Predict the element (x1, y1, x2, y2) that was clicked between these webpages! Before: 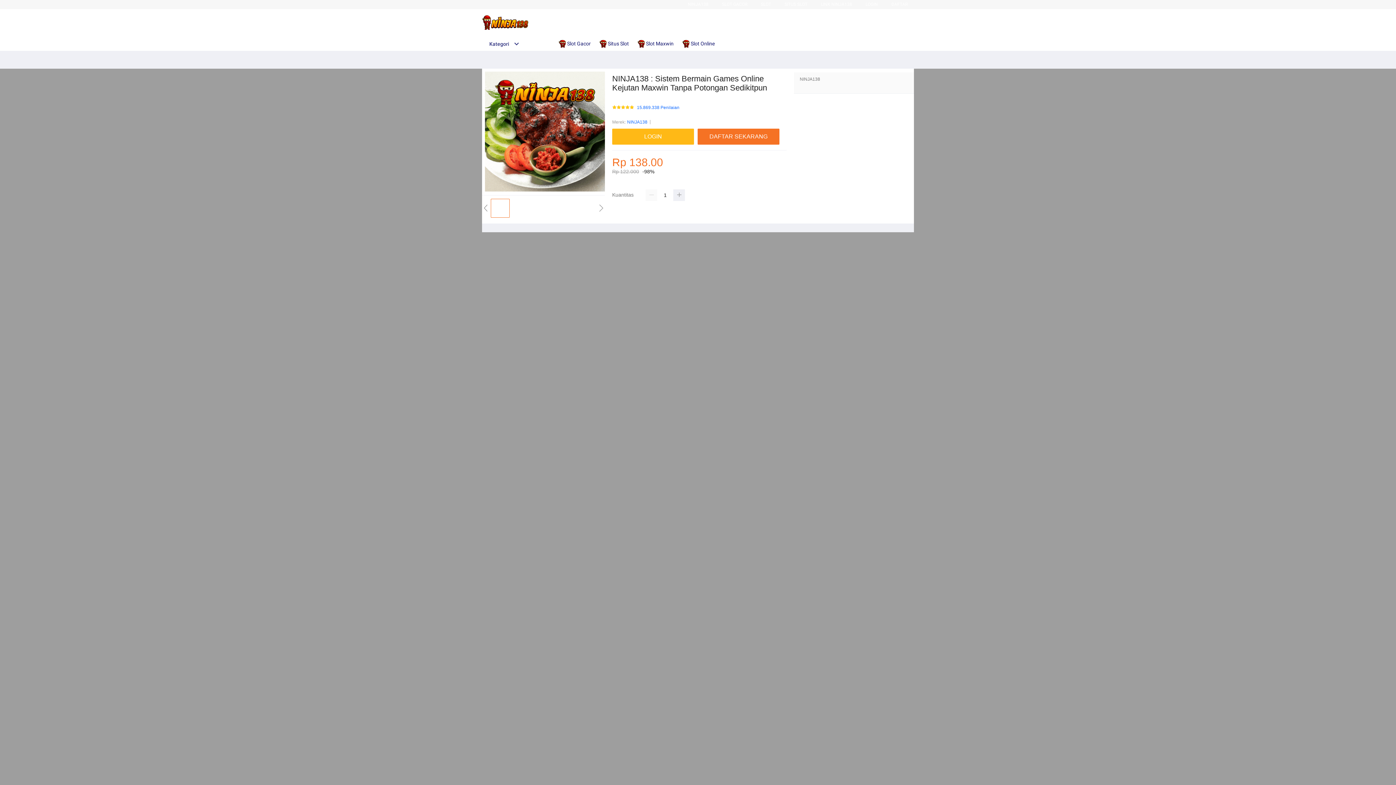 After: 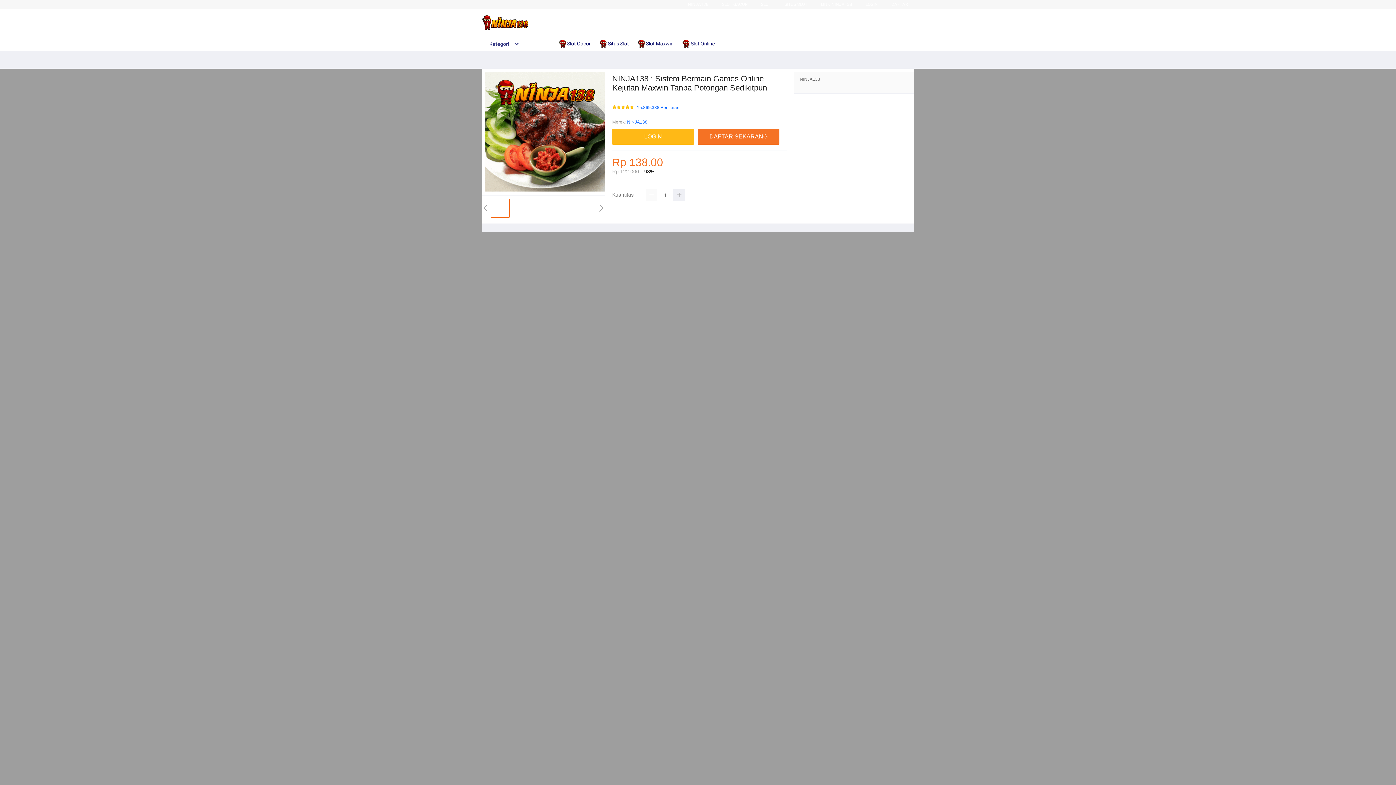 Action: bbox: (645, 189, 657, 201)